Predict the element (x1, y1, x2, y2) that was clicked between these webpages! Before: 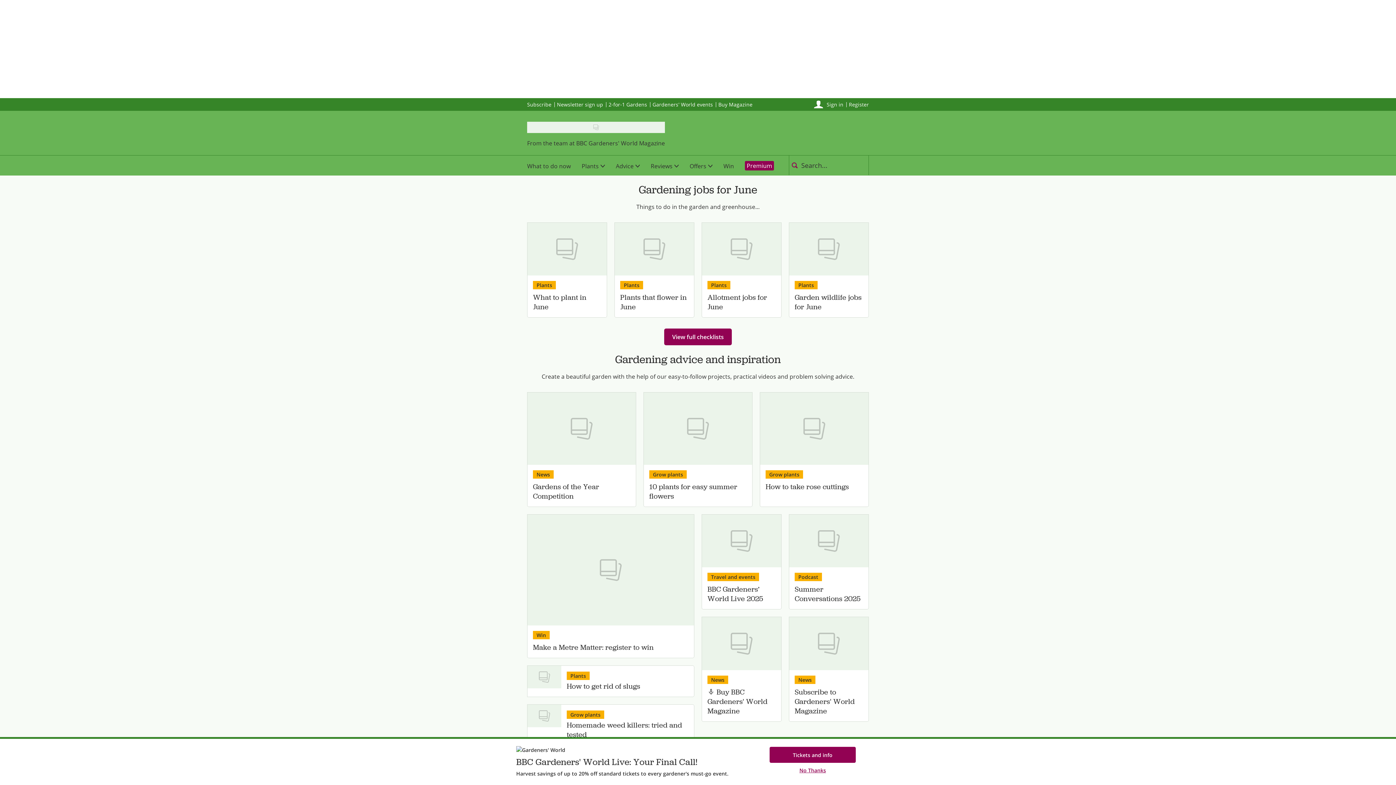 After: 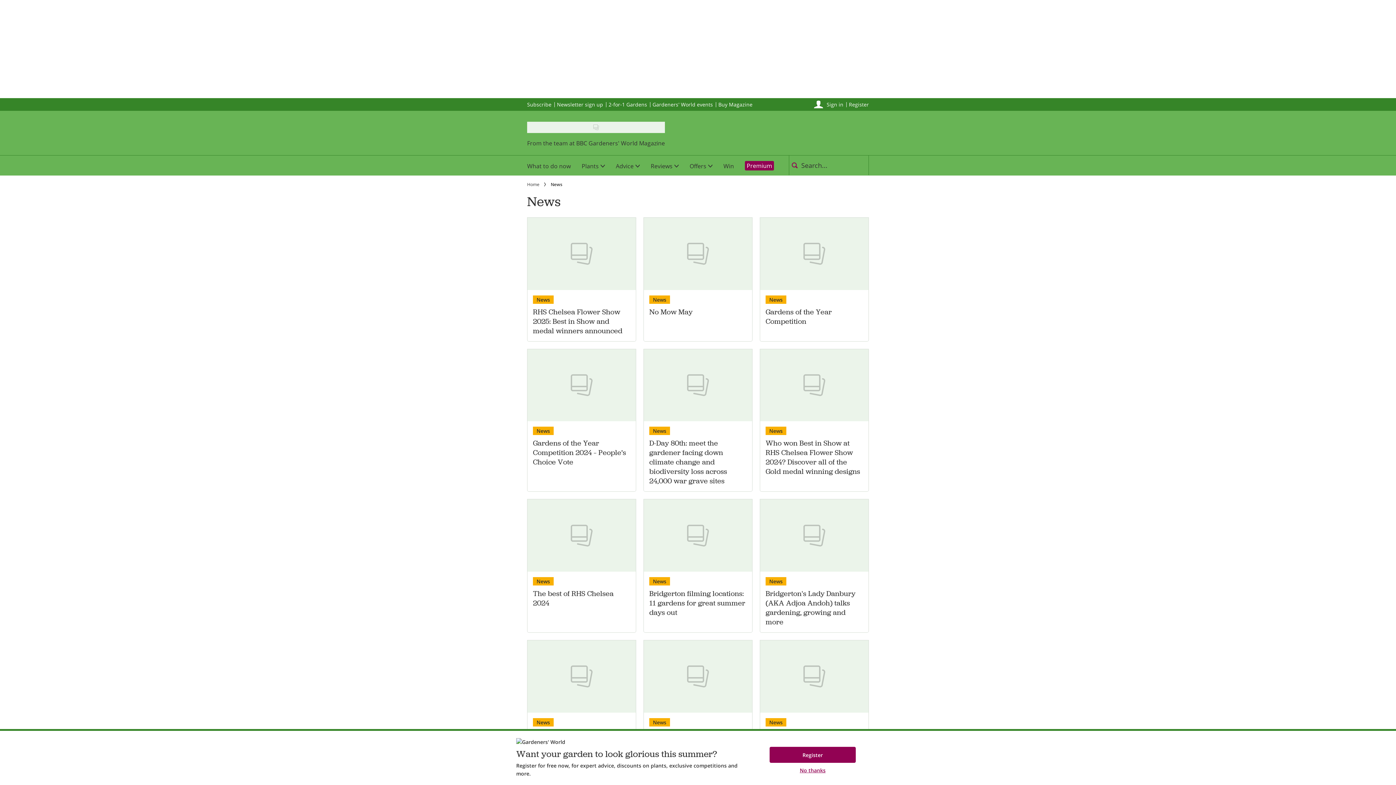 Action: bbox: (707, 675, 728, 684) label: News